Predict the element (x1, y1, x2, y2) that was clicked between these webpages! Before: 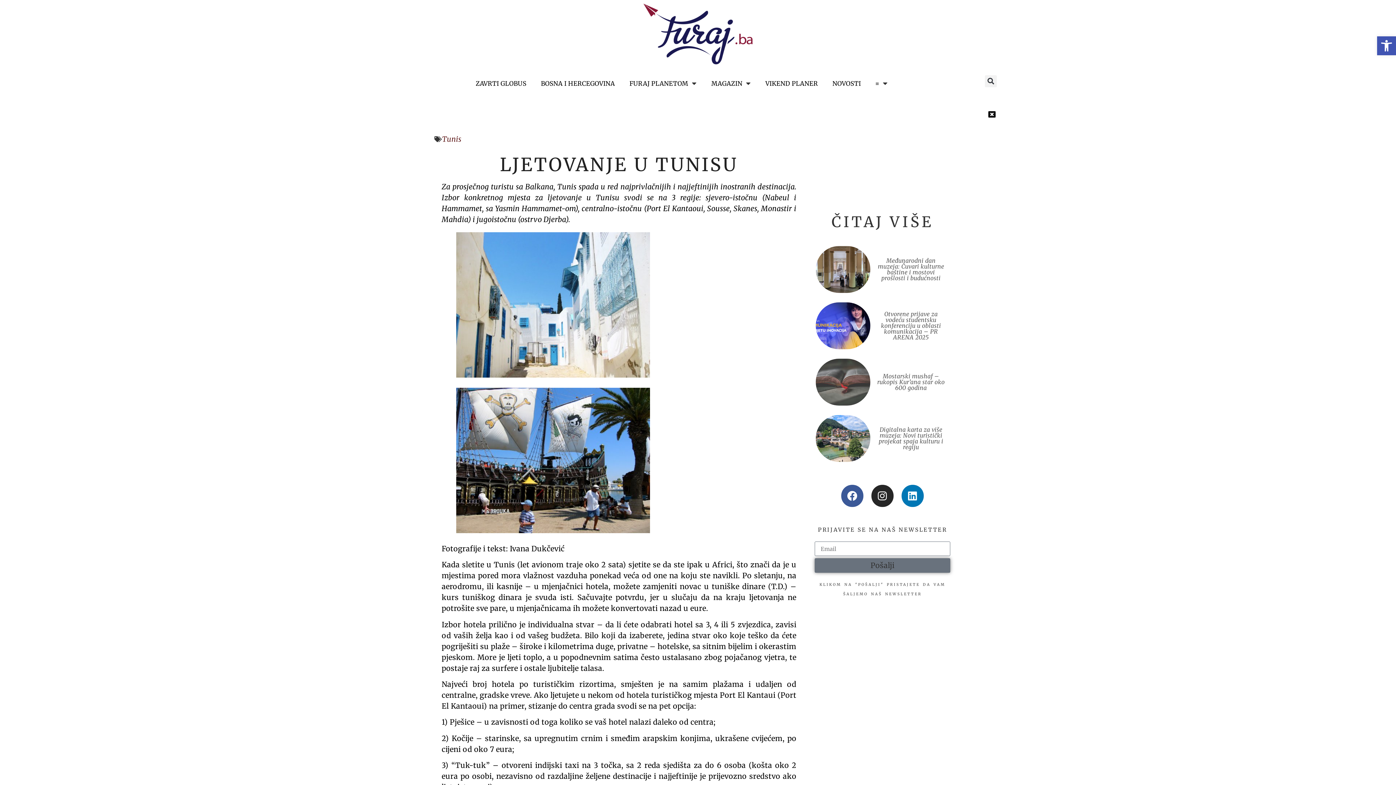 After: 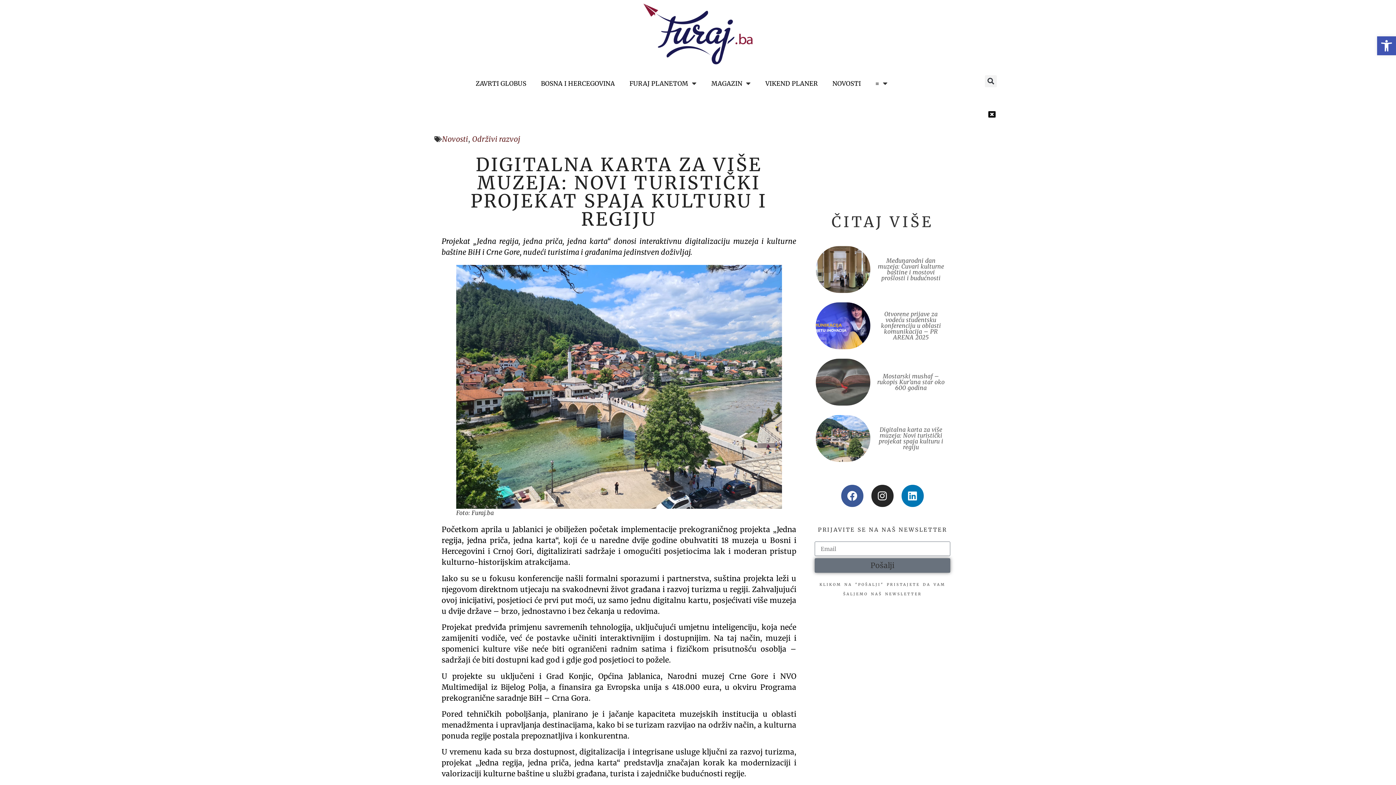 Action: bbox: (815, 415, 870, 462)